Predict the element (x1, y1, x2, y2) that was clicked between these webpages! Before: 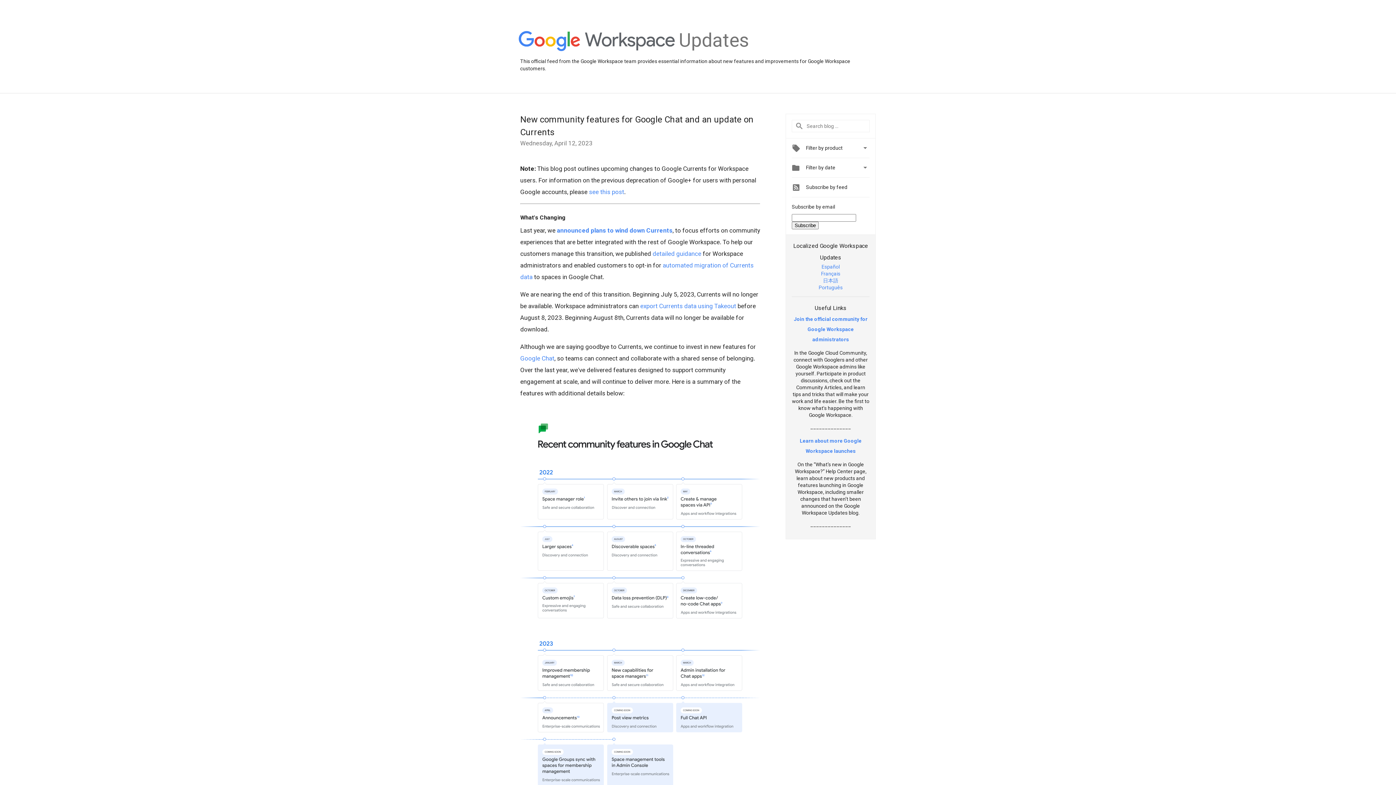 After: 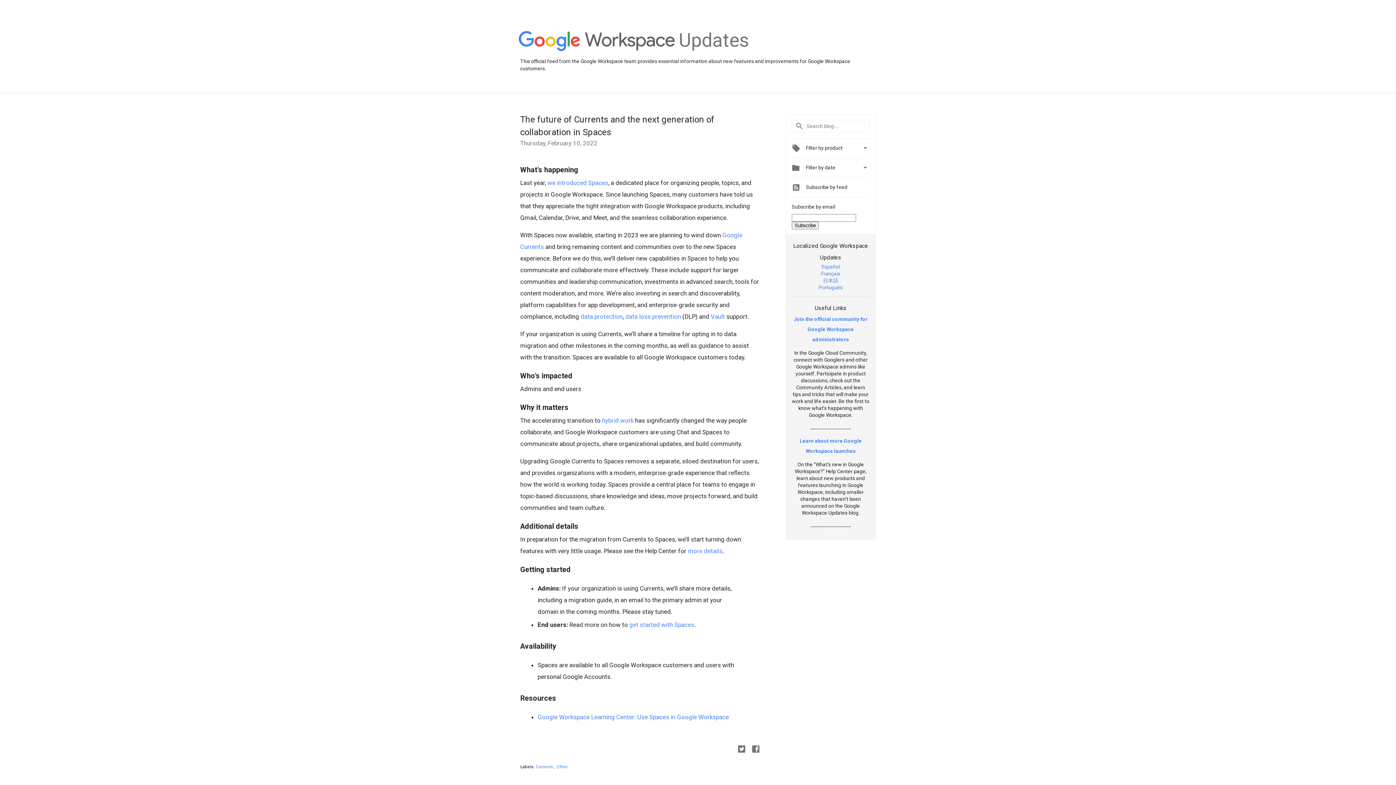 Action: bbox: (557, 226, 672, 234) label: announced plans to wind down Currents